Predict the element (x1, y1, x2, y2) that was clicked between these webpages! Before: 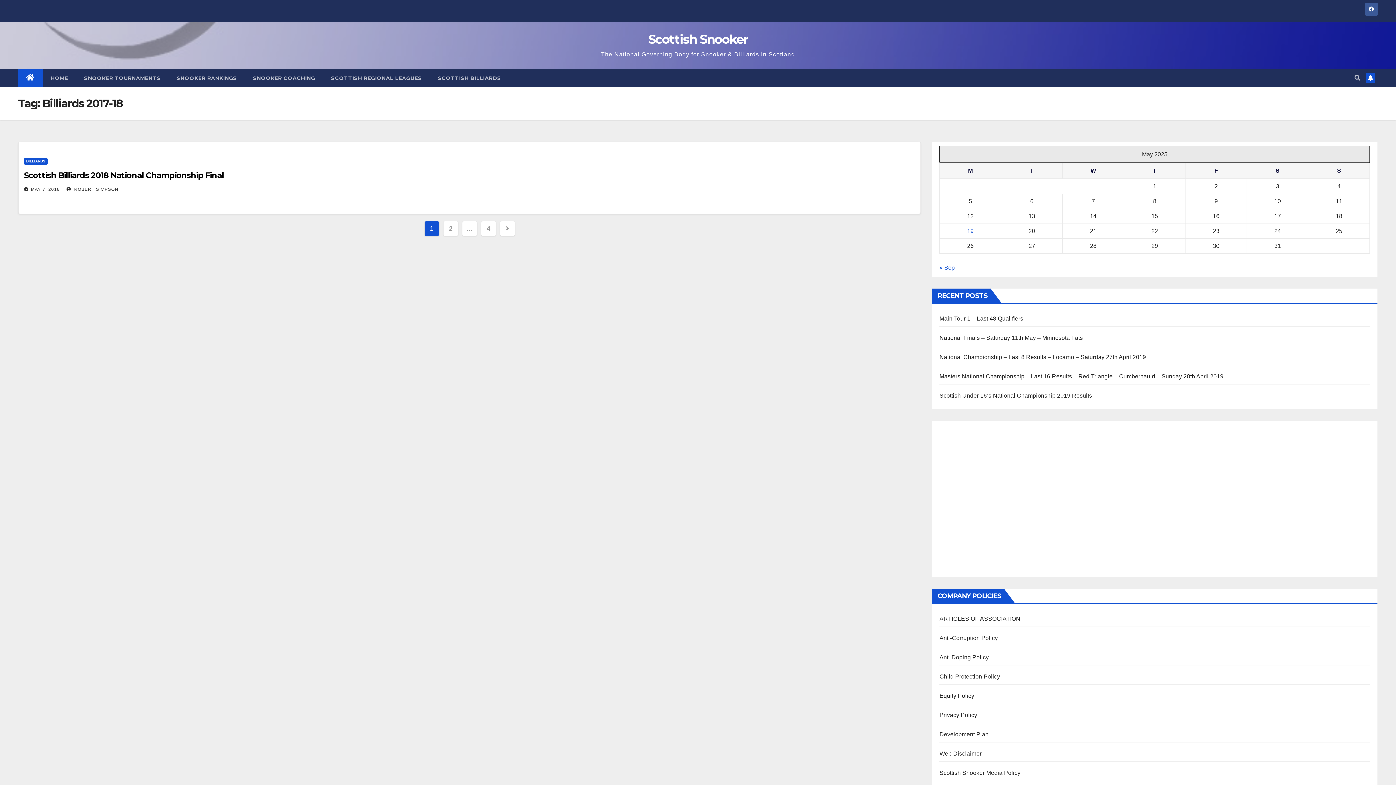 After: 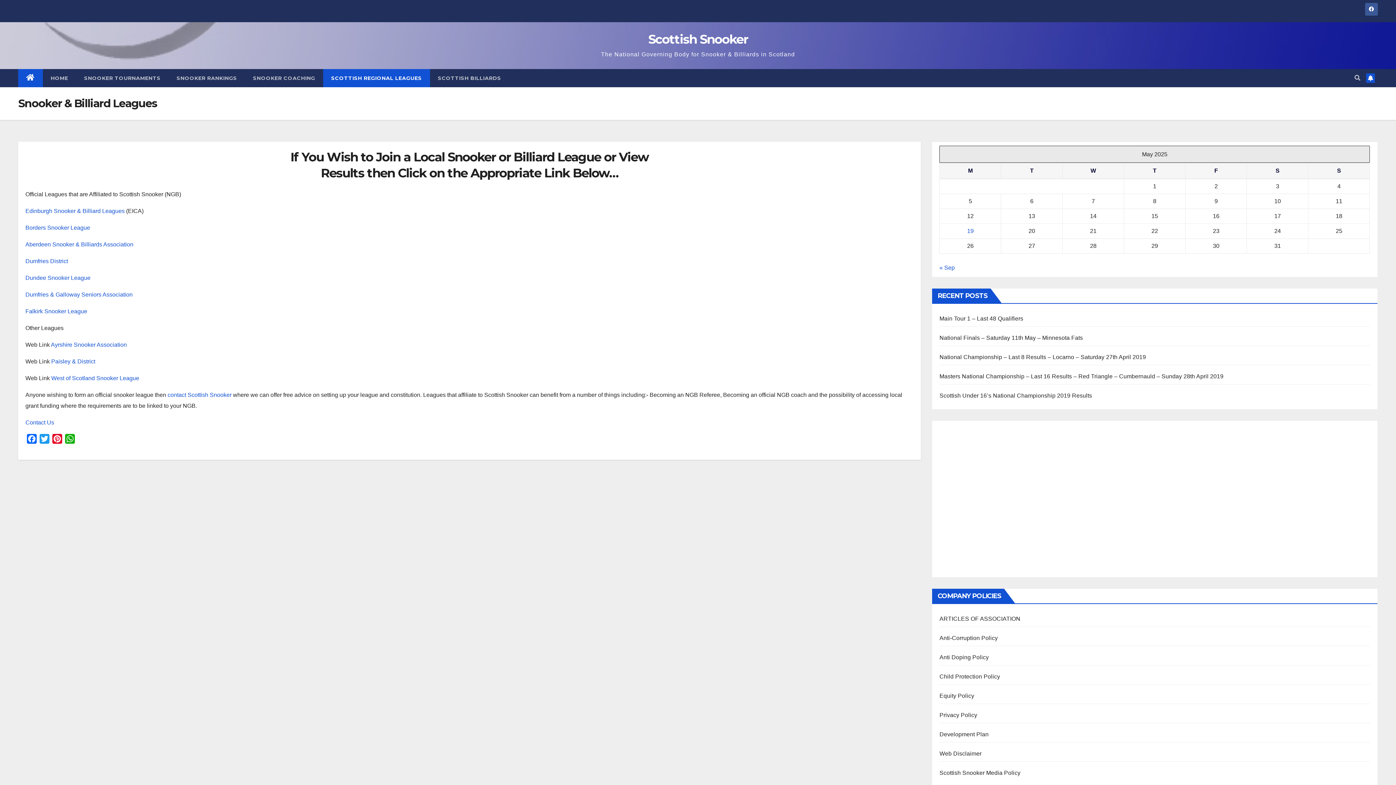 Action: label: SCOTTISH REGIONAL LEAGUES bbox: (323, 69, 430, 87)